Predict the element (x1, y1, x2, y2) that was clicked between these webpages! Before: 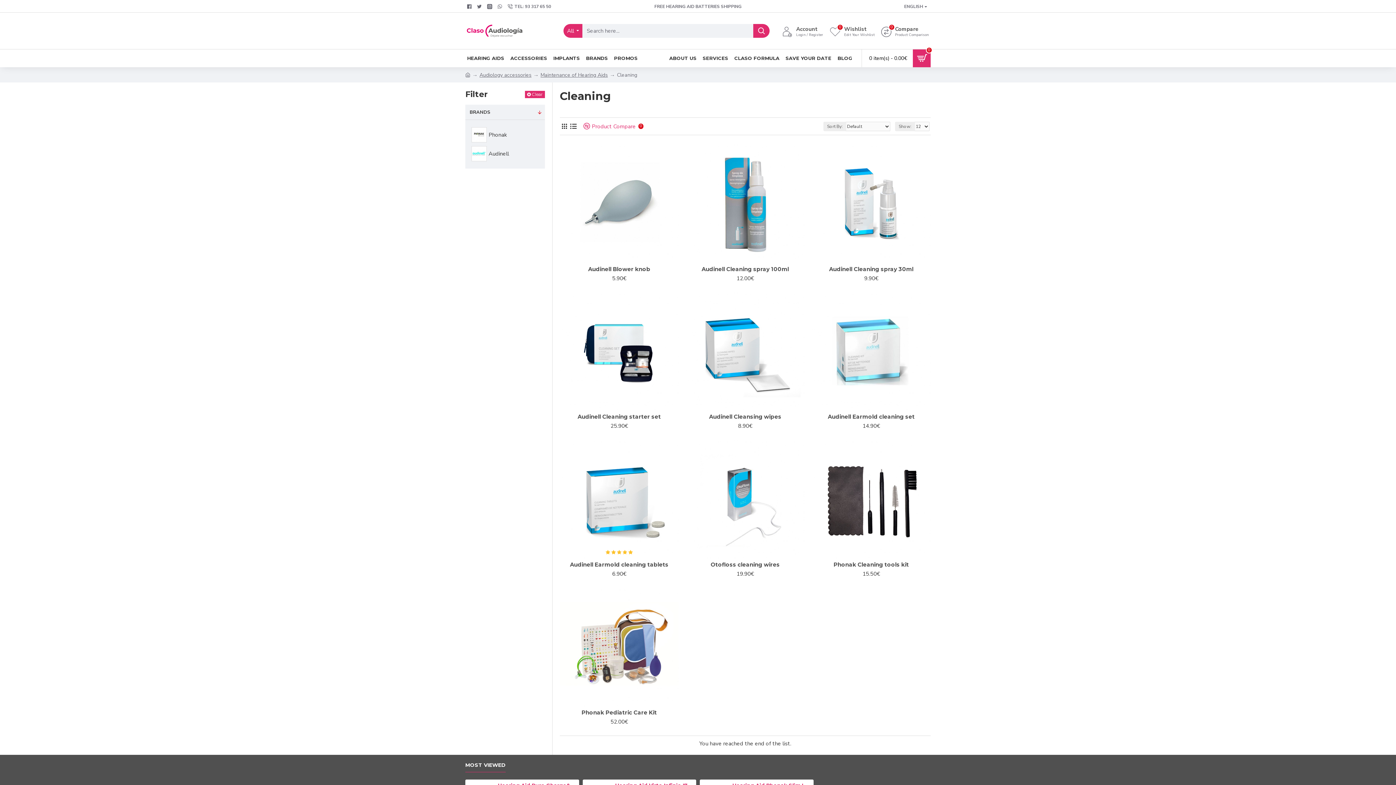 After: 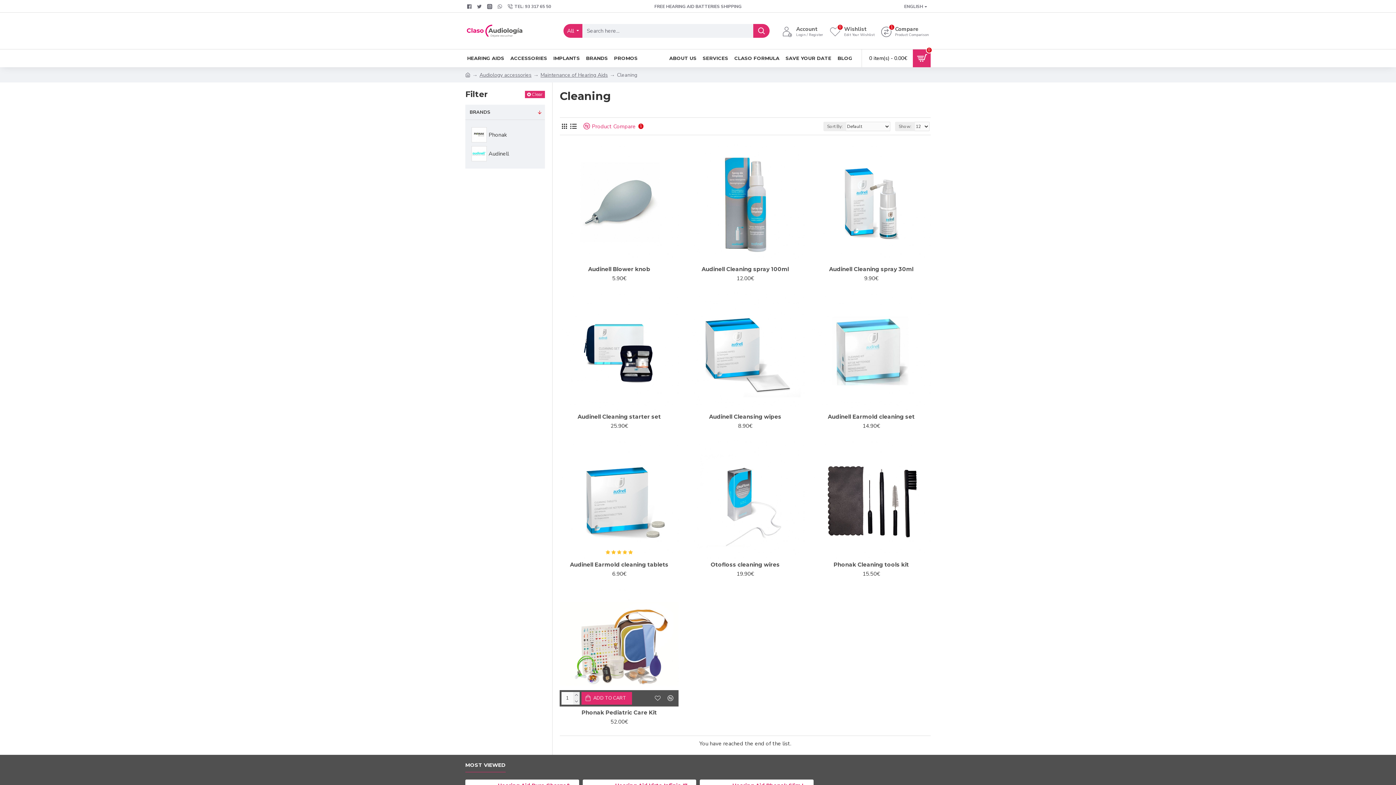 Action: bbox: (664, 700, 676, 708)